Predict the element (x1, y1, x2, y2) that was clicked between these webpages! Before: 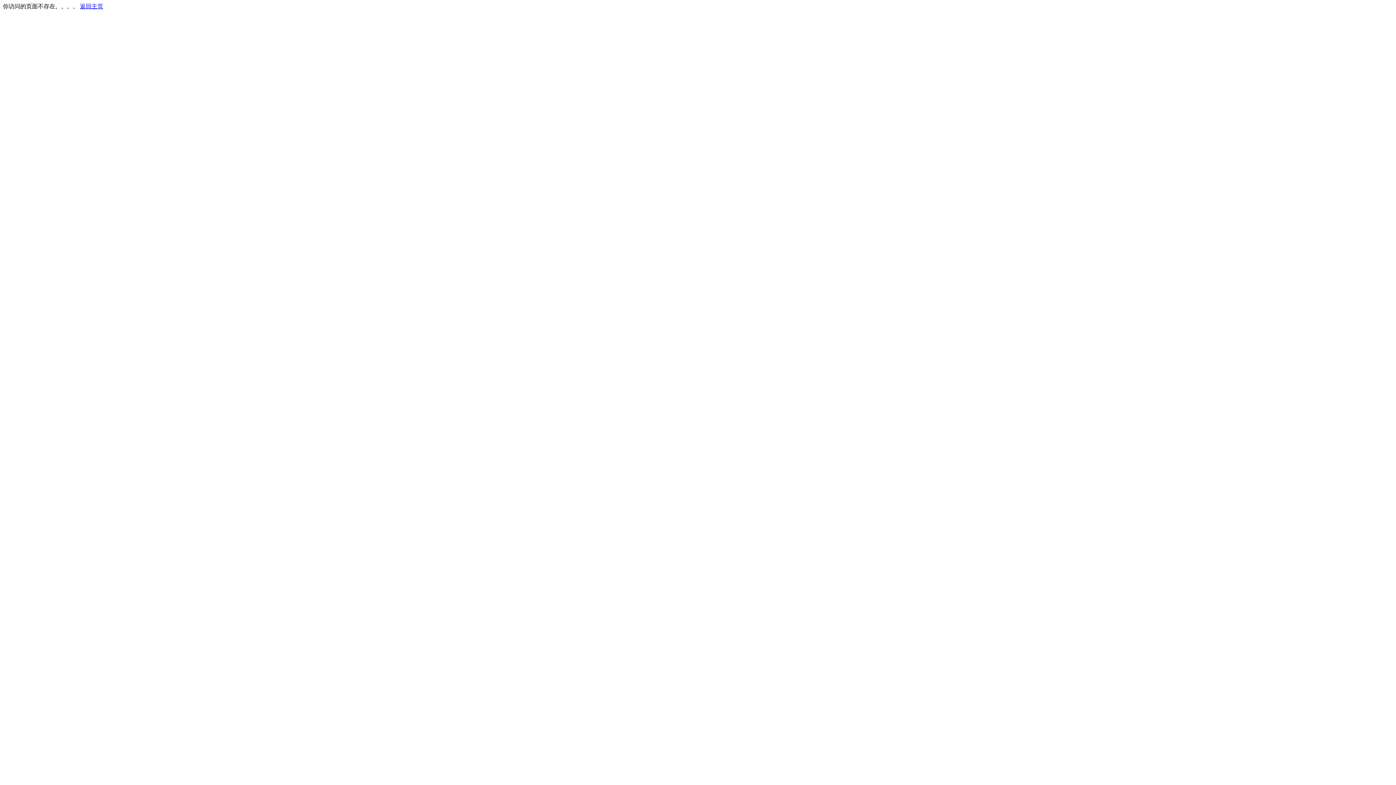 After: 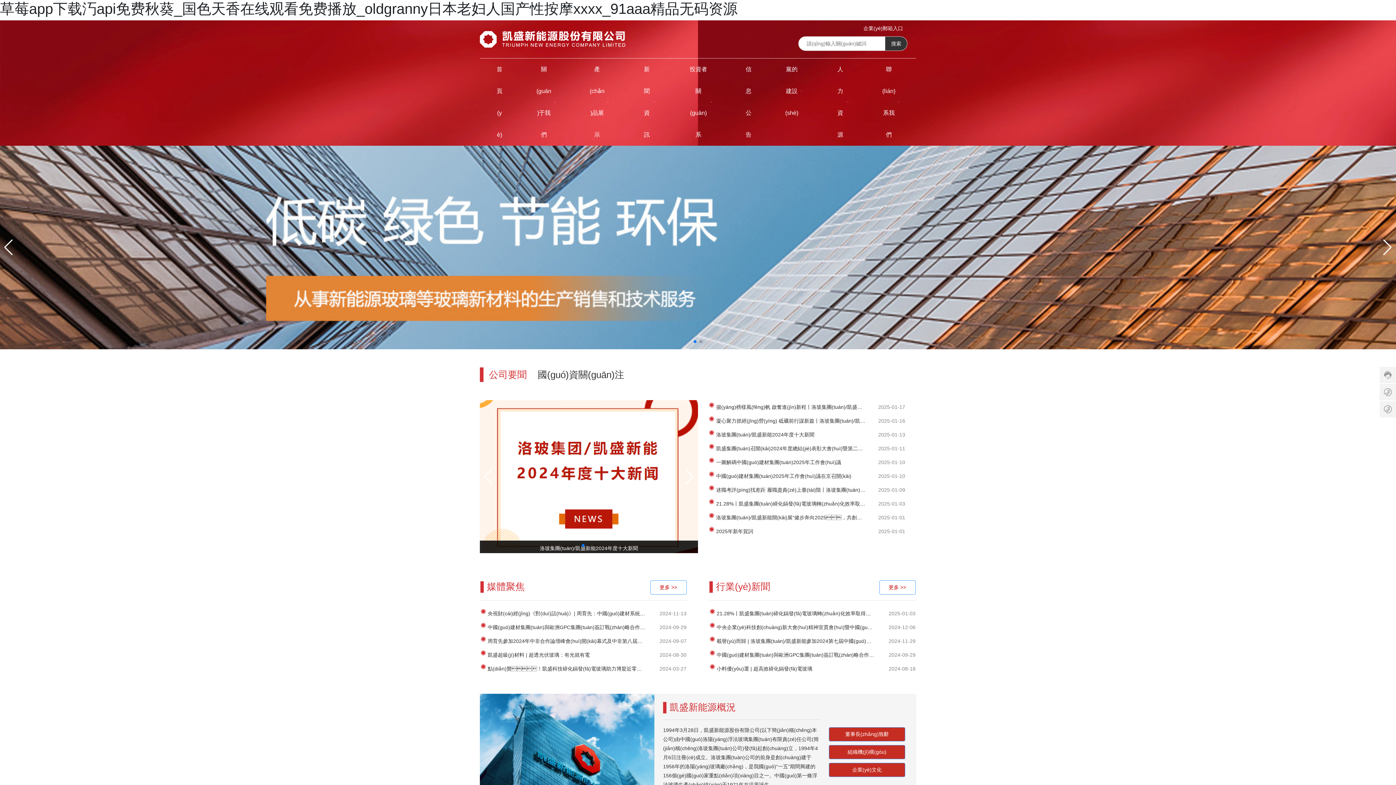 Action: label: 返回主页 bbox: (80, 3, 103, 9)